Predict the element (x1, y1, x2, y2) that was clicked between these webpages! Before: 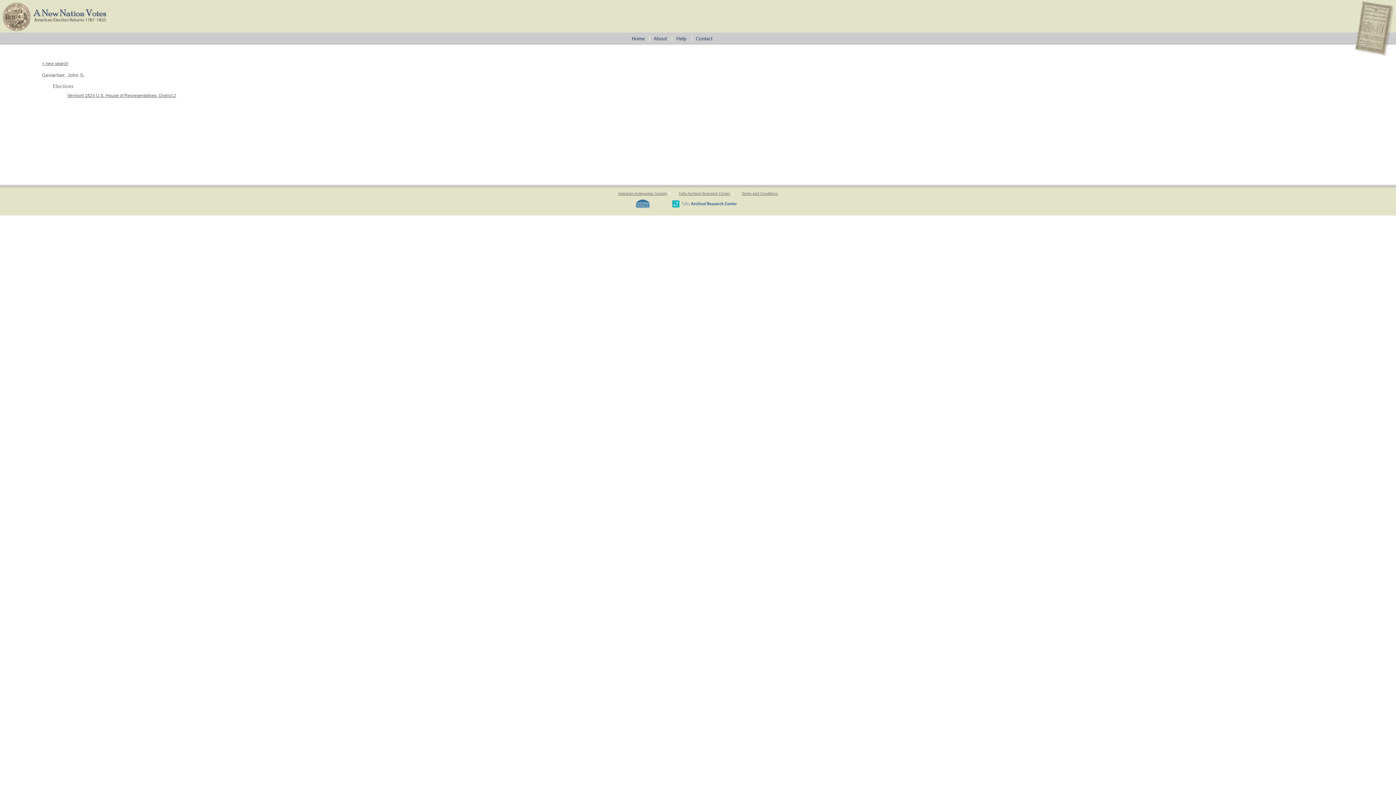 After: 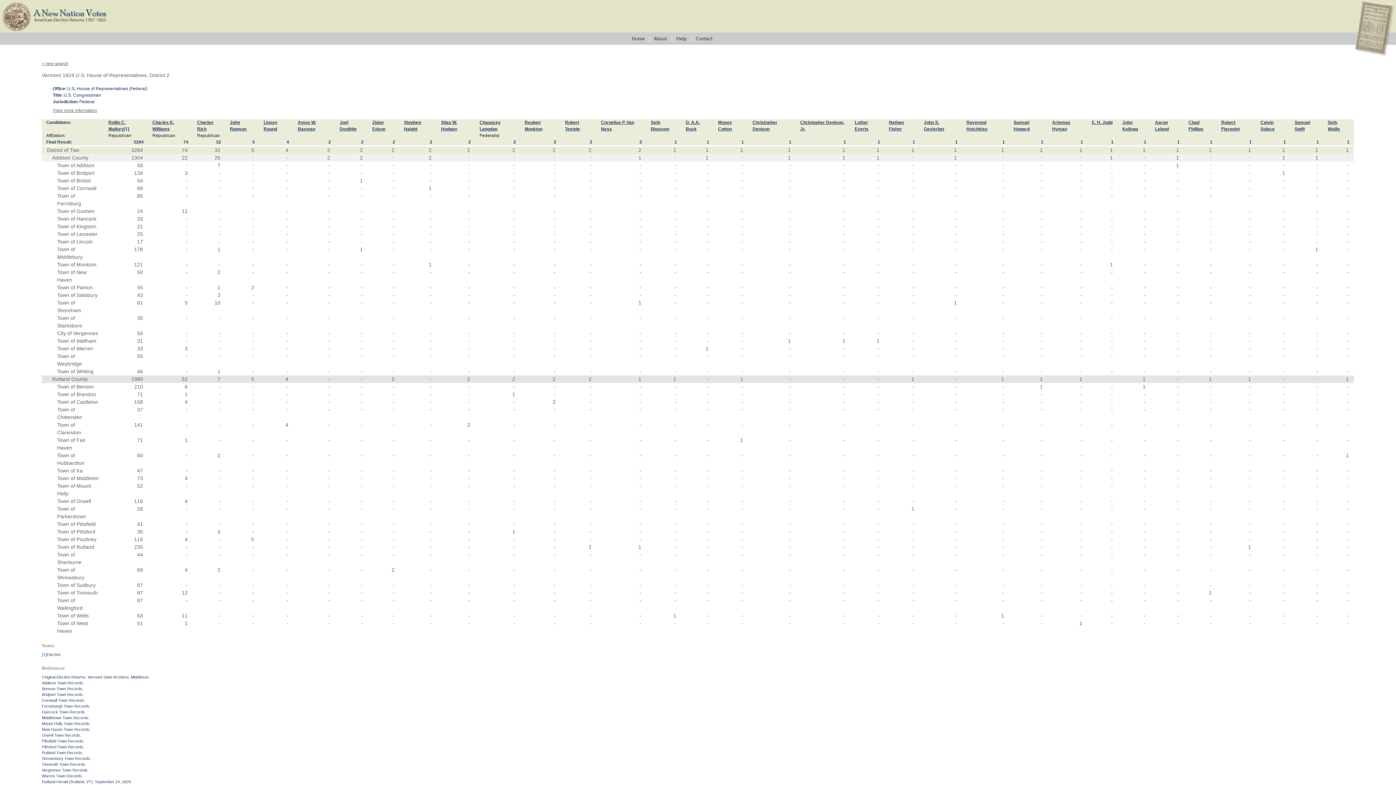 Action: bbox: (67, 93, 176, 98) label: Vermont 1824 U.S. House of Representatives, District 2